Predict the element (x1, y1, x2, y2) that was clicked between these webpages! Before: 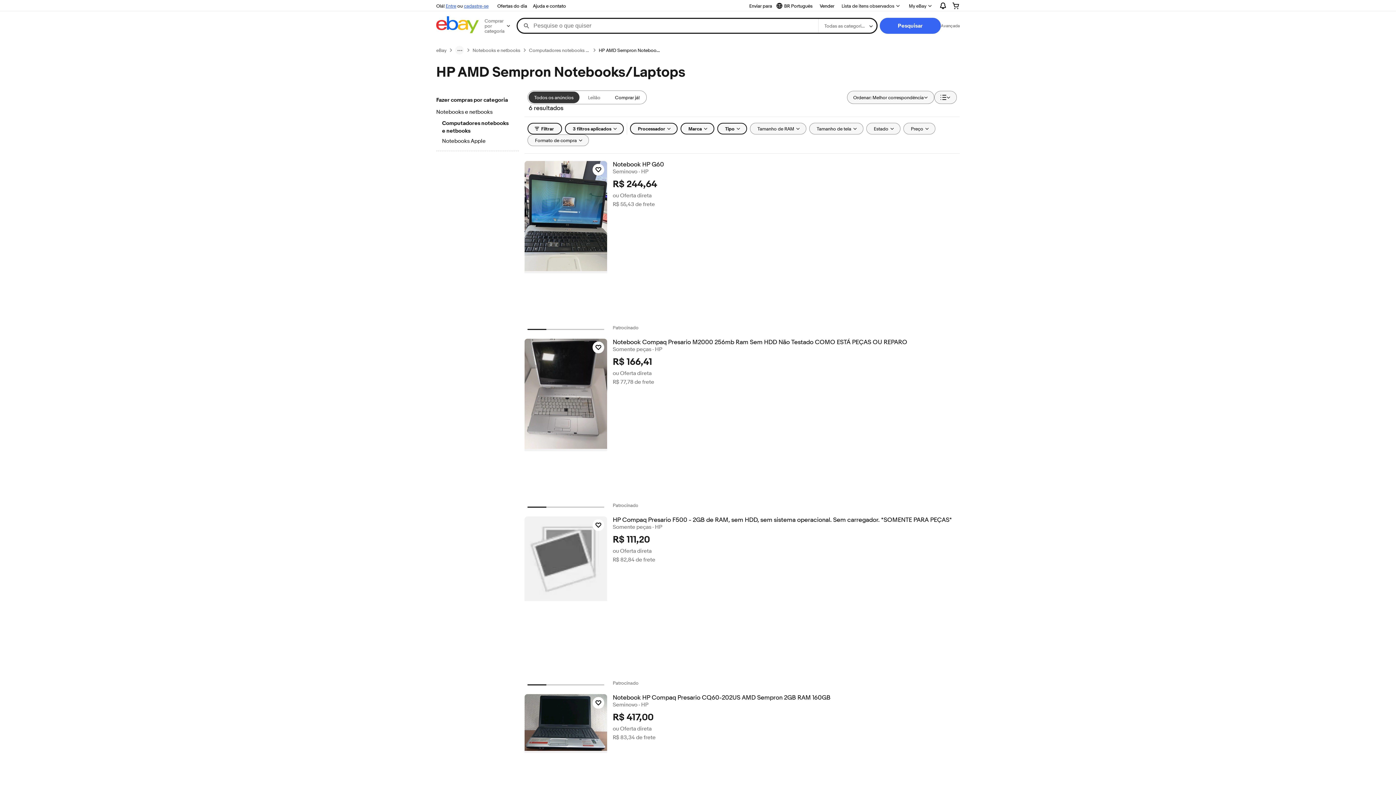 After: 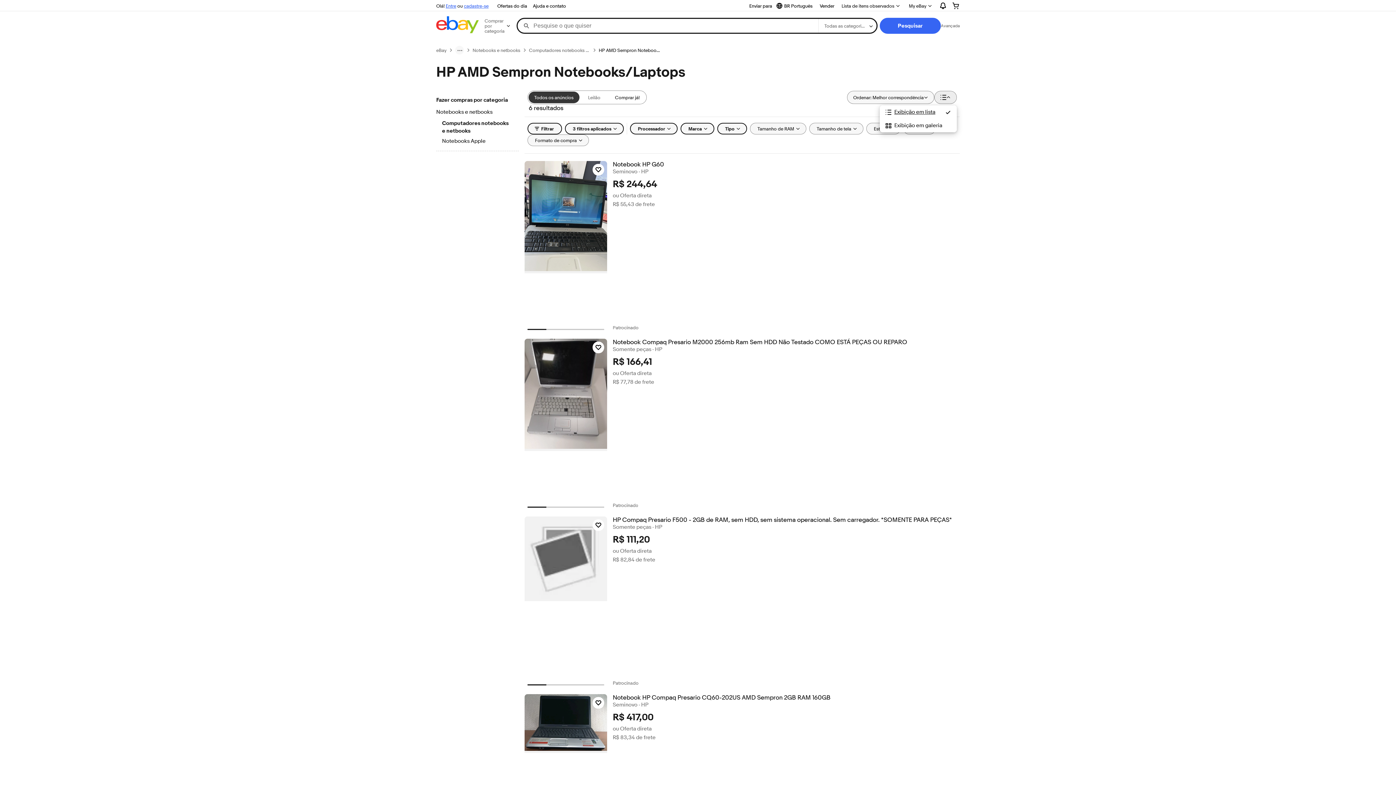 Action: label: Exibir: Exibição em lista bbox: (934, 90, 957, 104)